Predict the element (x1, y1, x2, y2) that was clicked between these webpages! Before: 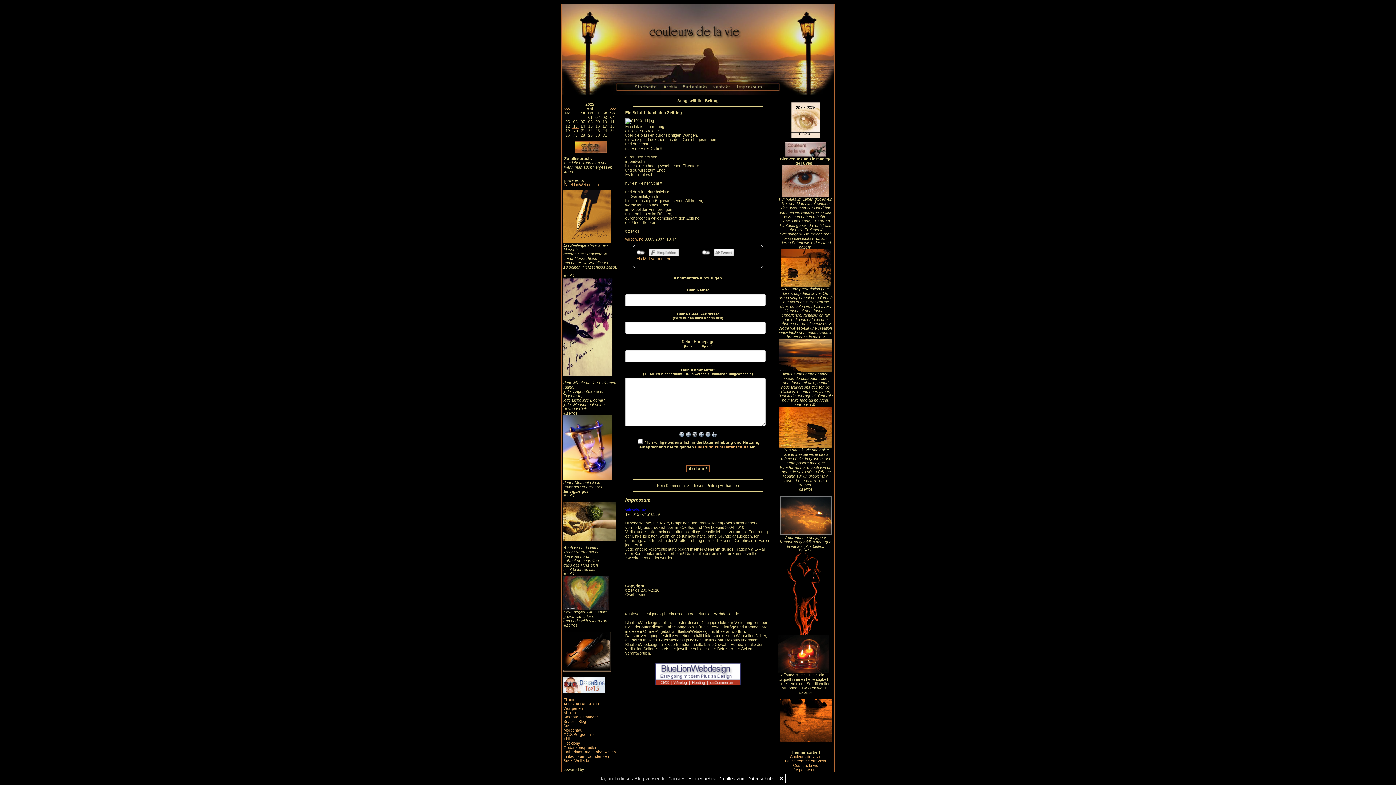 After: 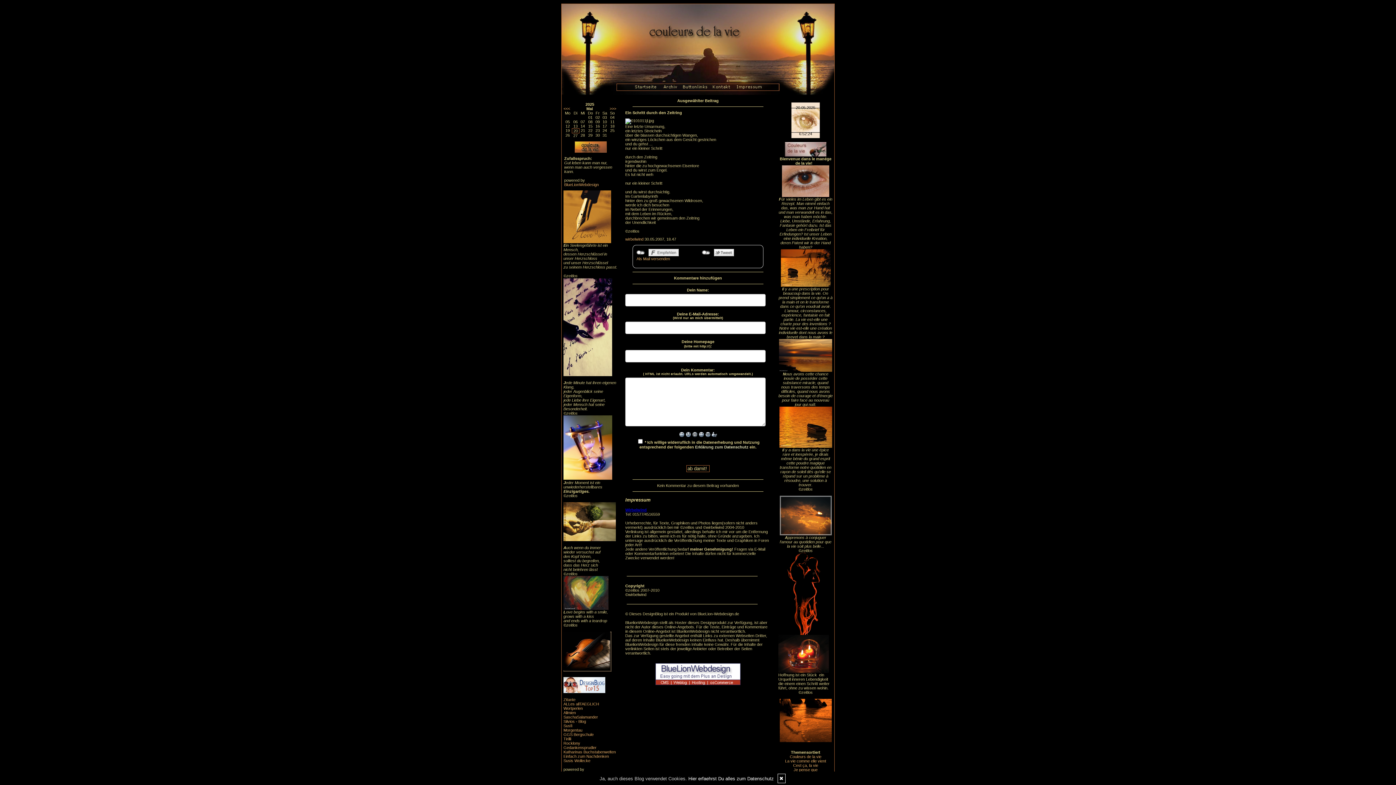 Action: label: Erklärung zum Datenschutz bbox: (695, 445, 748, 449)